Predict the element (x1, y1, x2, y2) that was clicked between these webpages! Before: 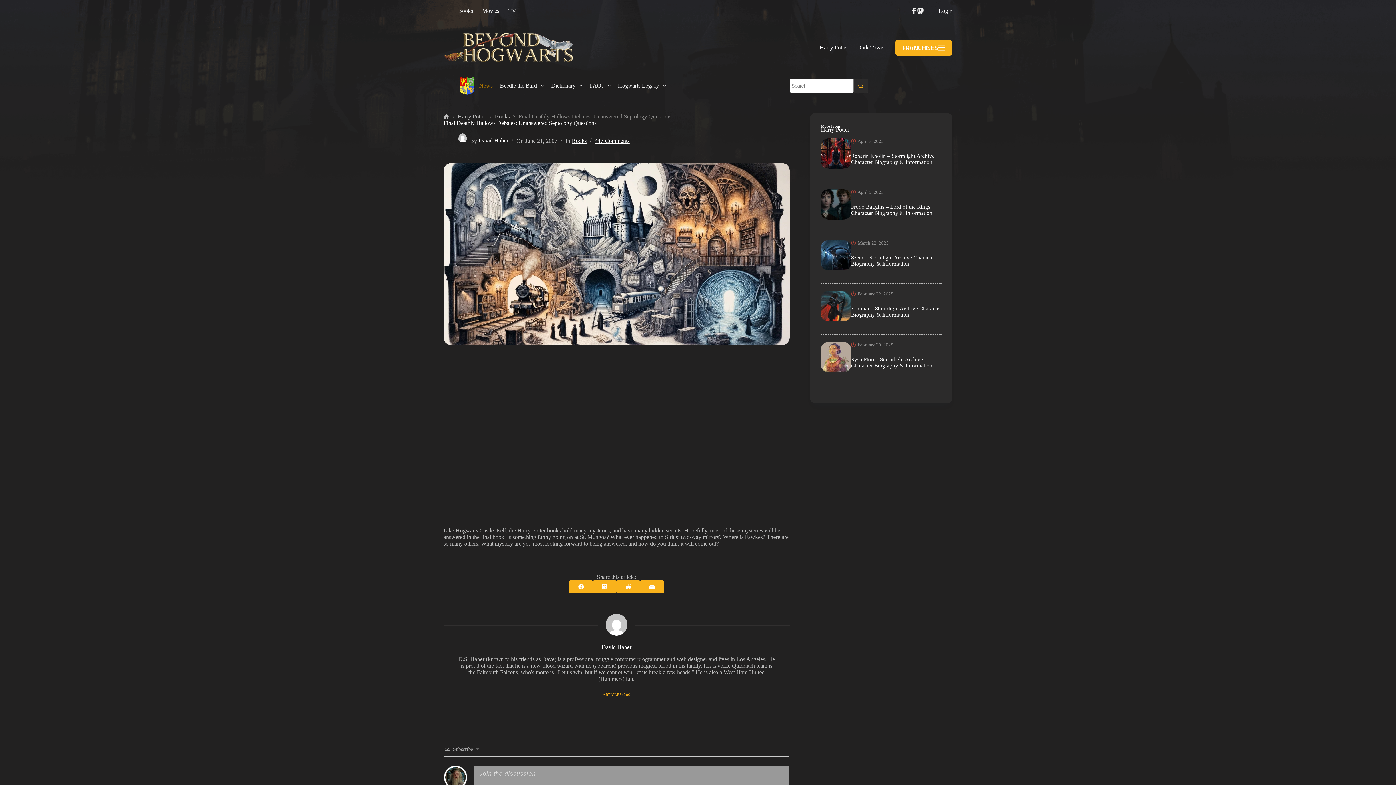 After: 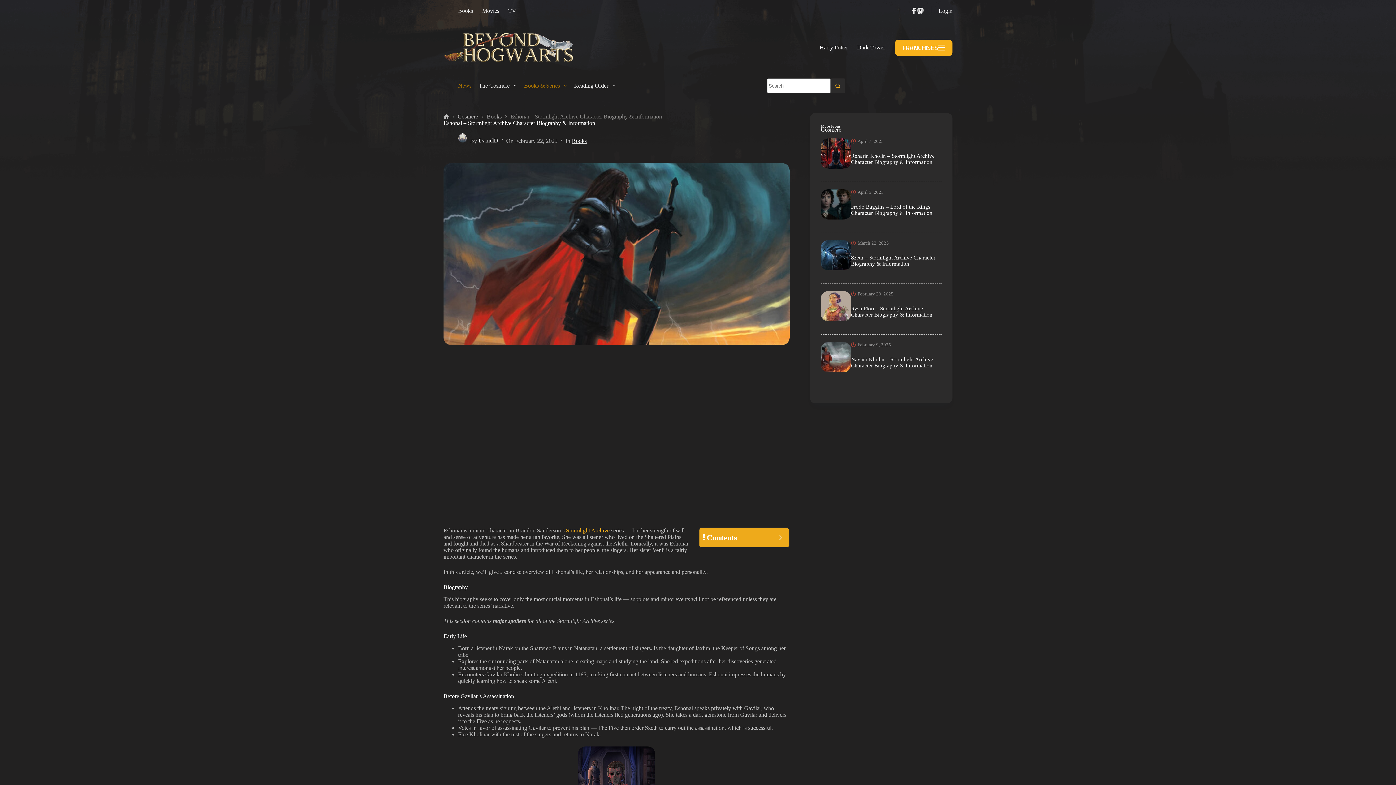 Action: label: February 22, 2025
Eshonai – Stormlight Archive Character Biography & Information bbox: (821, 291, 941, 327)